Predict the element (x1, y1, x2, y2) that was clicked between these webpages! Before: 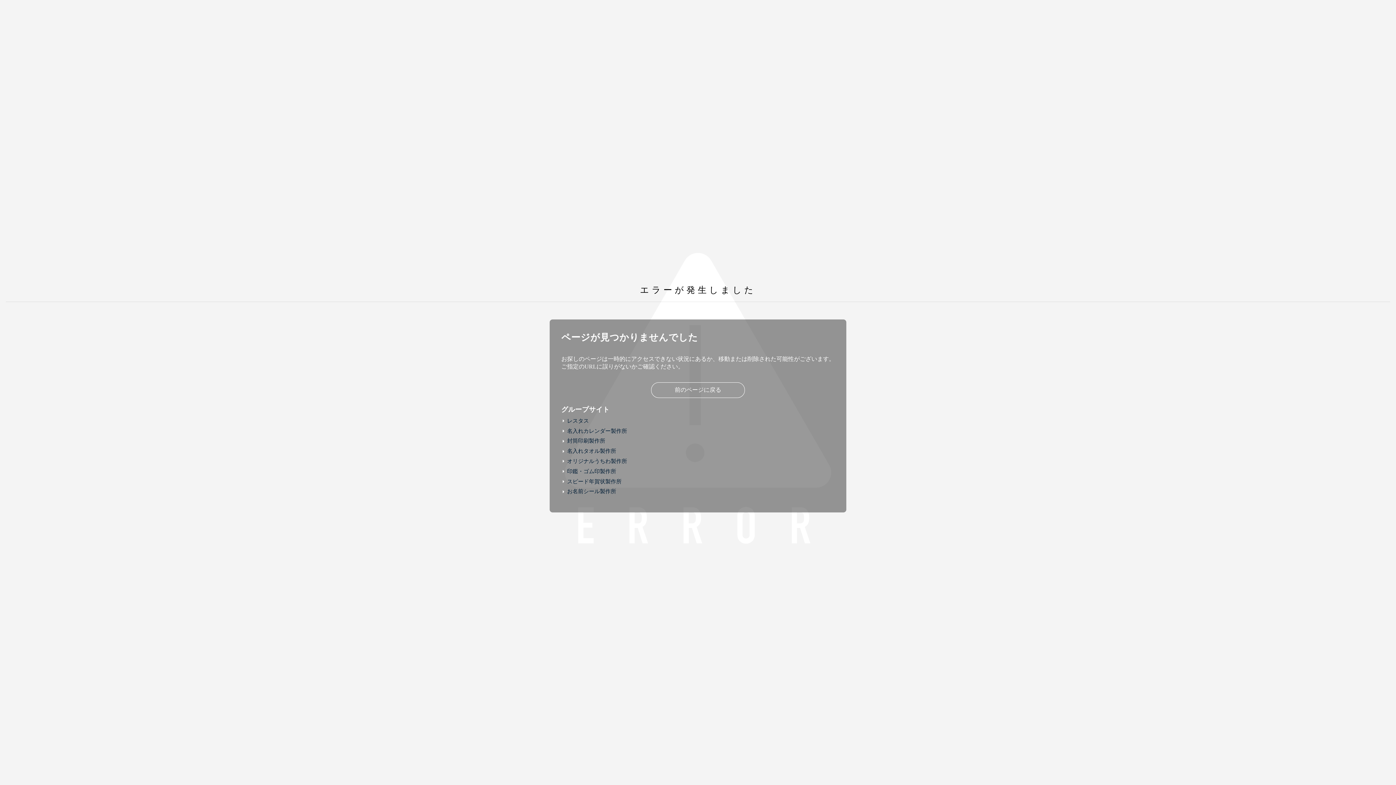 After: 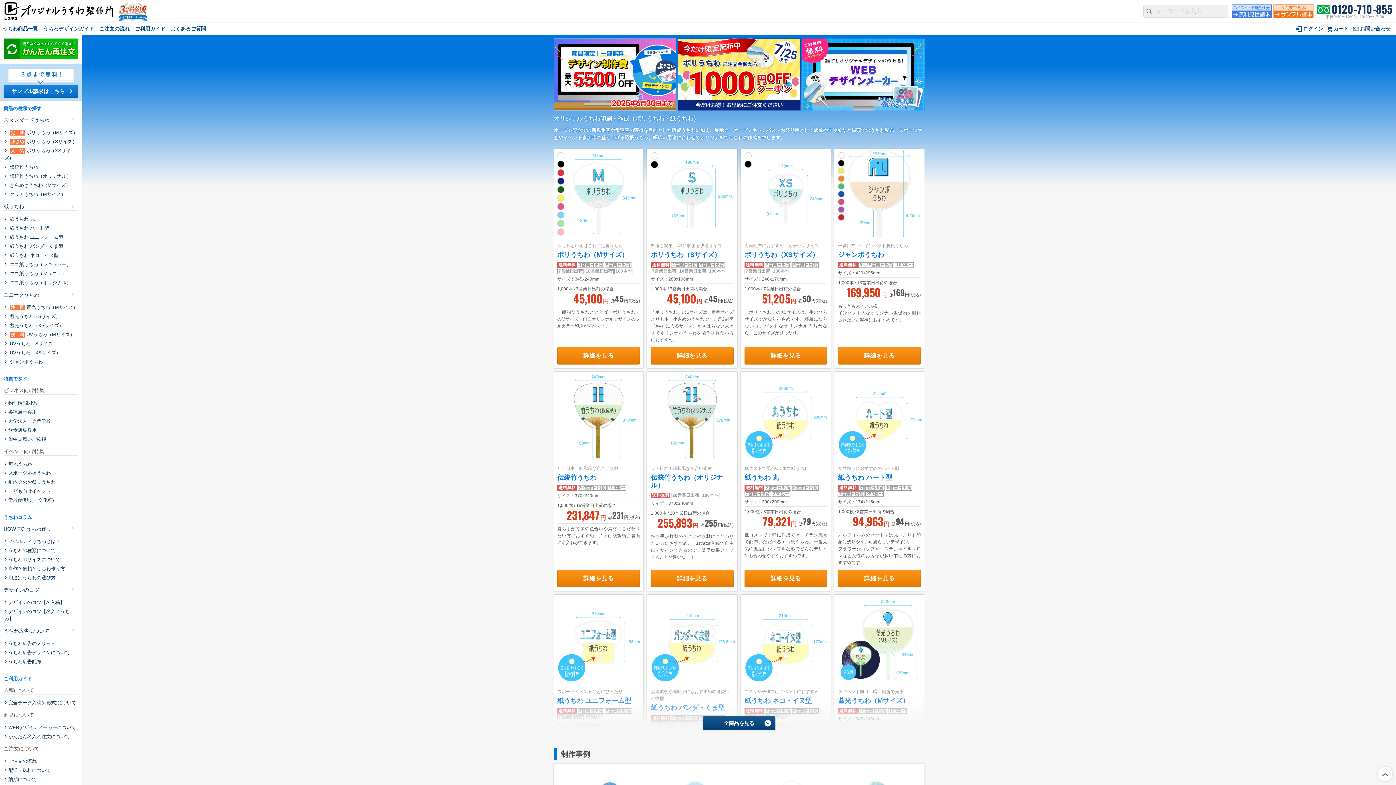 Action: label: オリジナルうちわ製作所 bbox: (561, 458, 627, 465)